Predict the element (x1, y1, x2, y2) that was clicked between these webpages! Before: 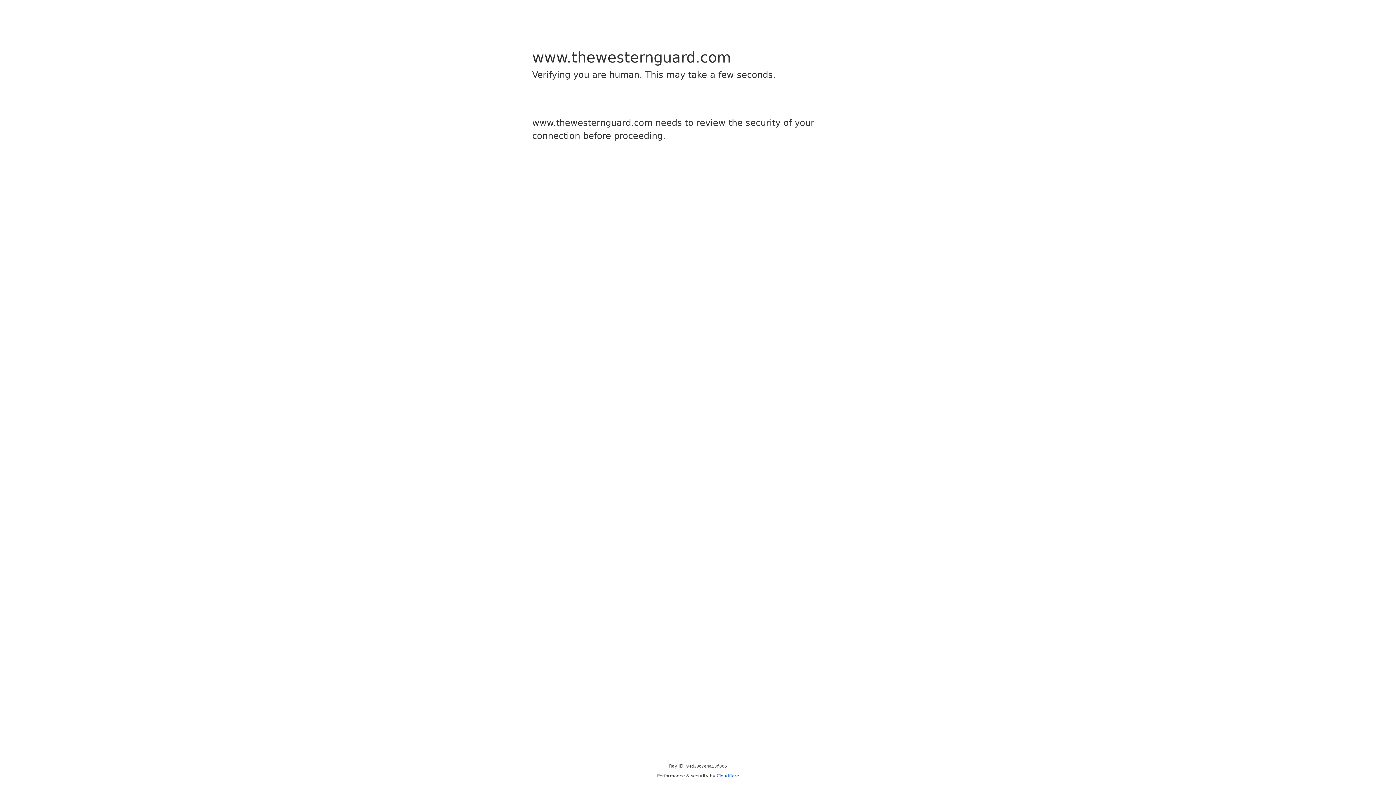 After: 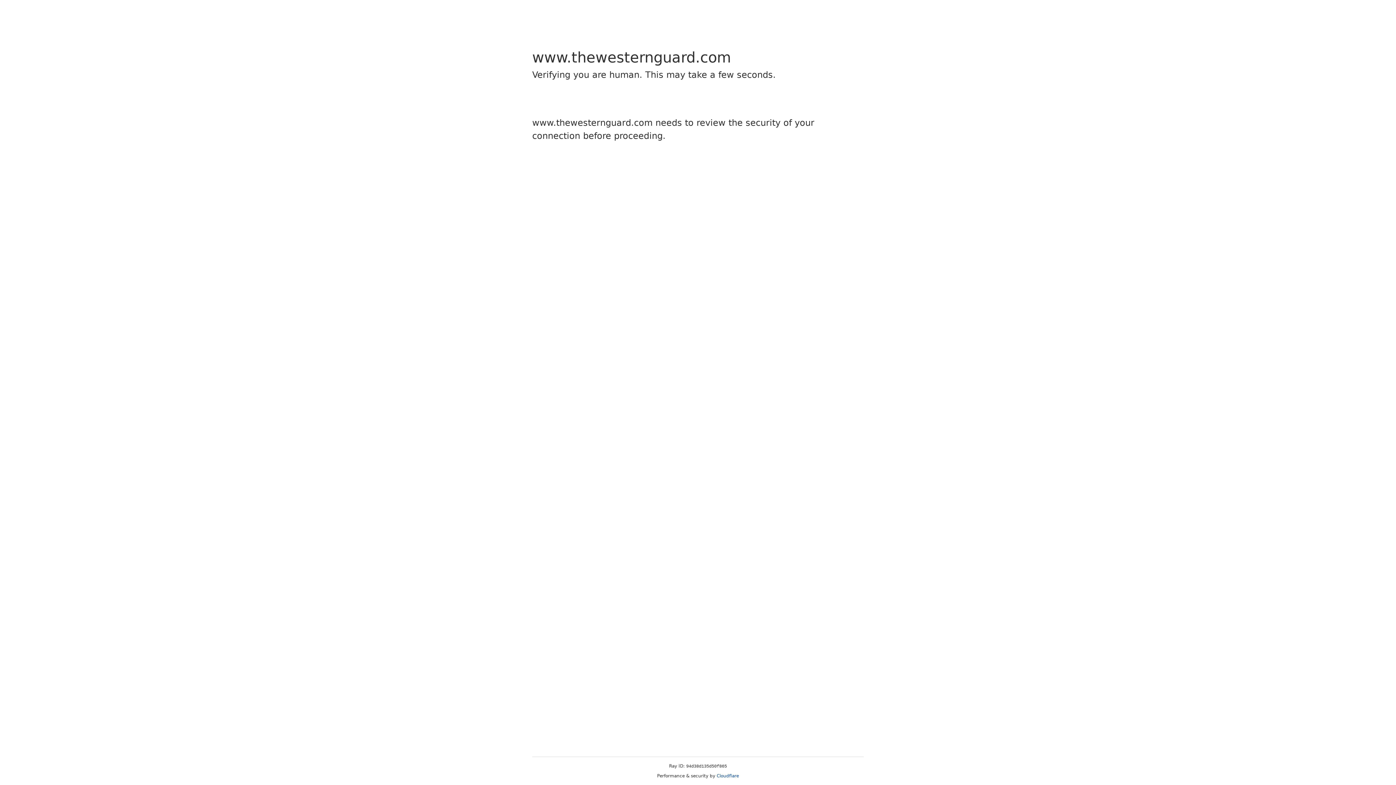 Action: label: Cloudflare bbox: (716, 773, 739, 778)